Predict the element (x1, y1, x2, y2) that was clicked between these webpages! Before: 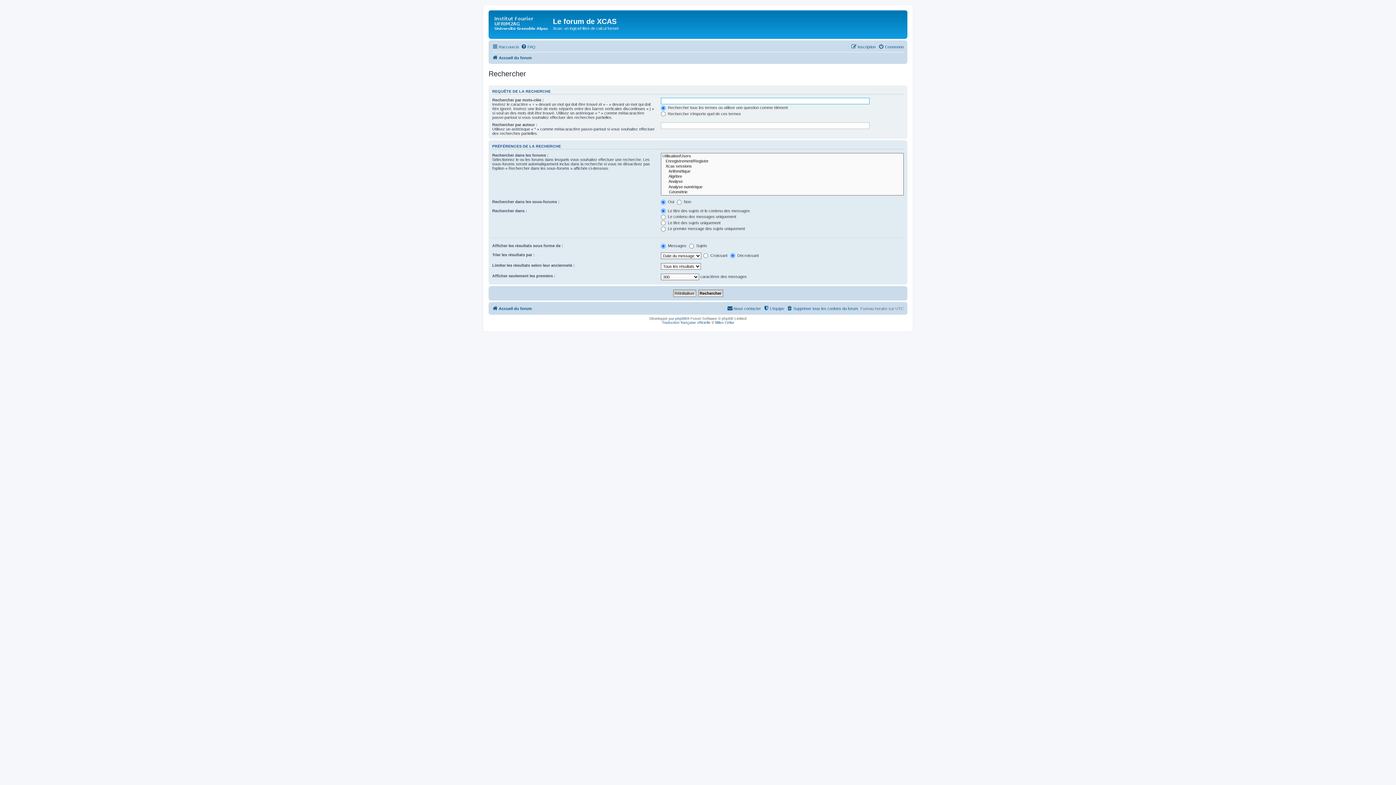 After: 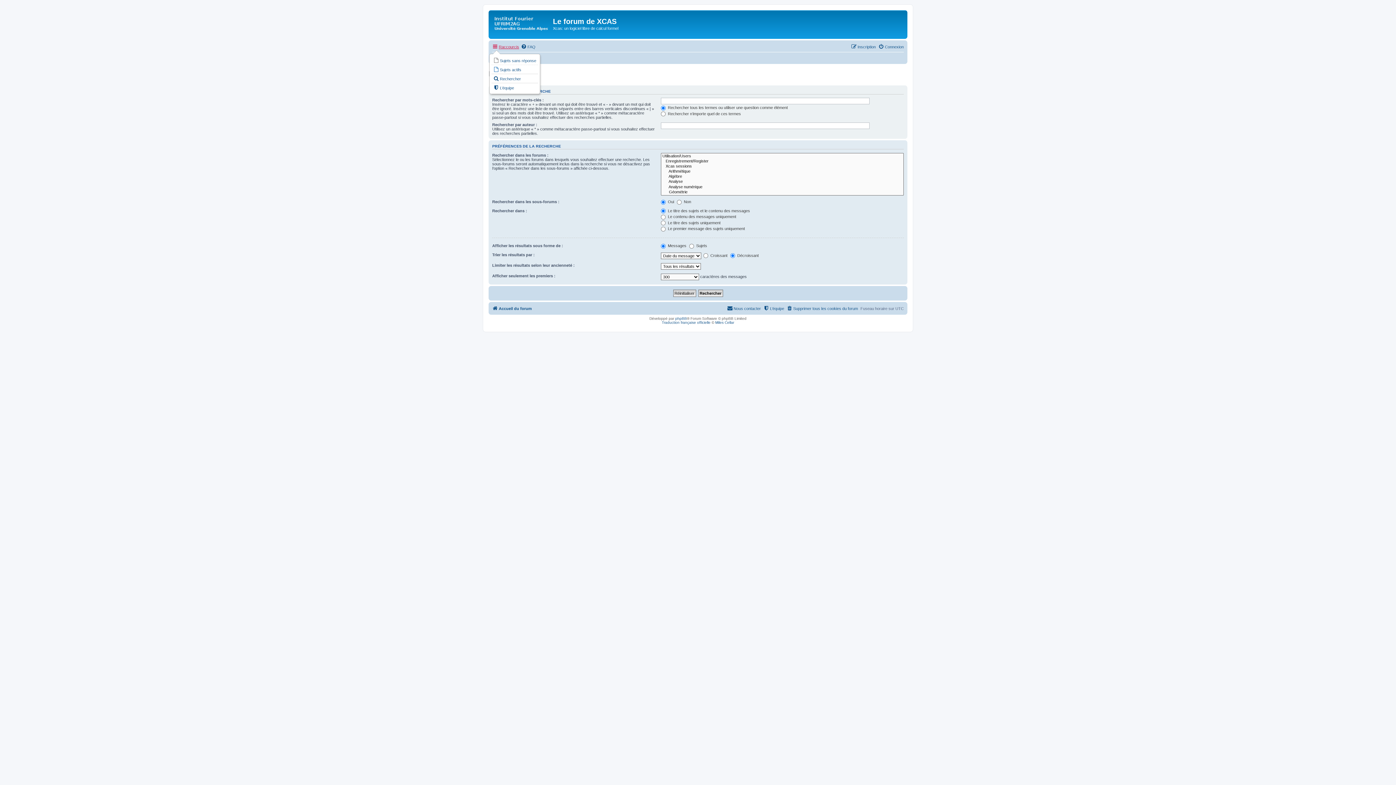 Action: label: Raccourcis bbox: (492, 42, 519, 51)